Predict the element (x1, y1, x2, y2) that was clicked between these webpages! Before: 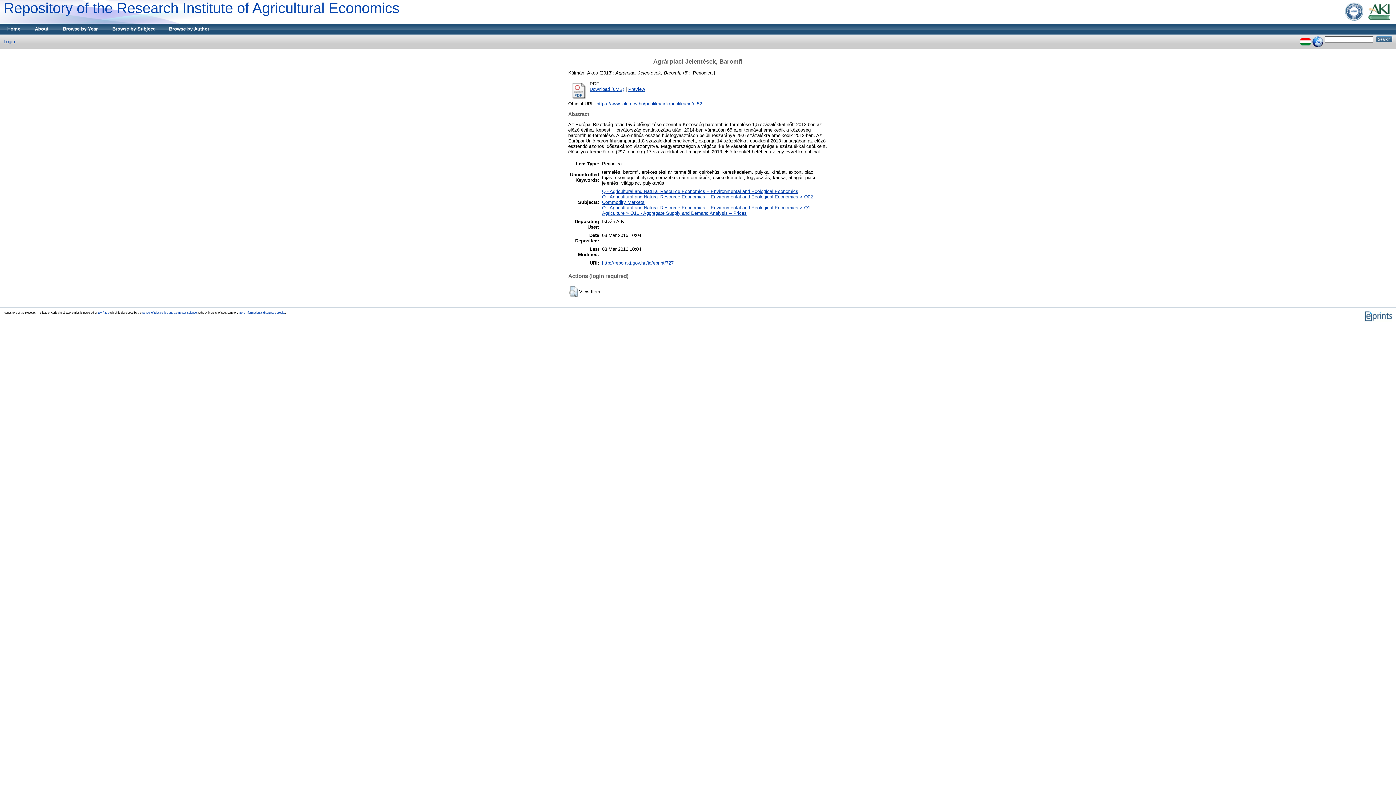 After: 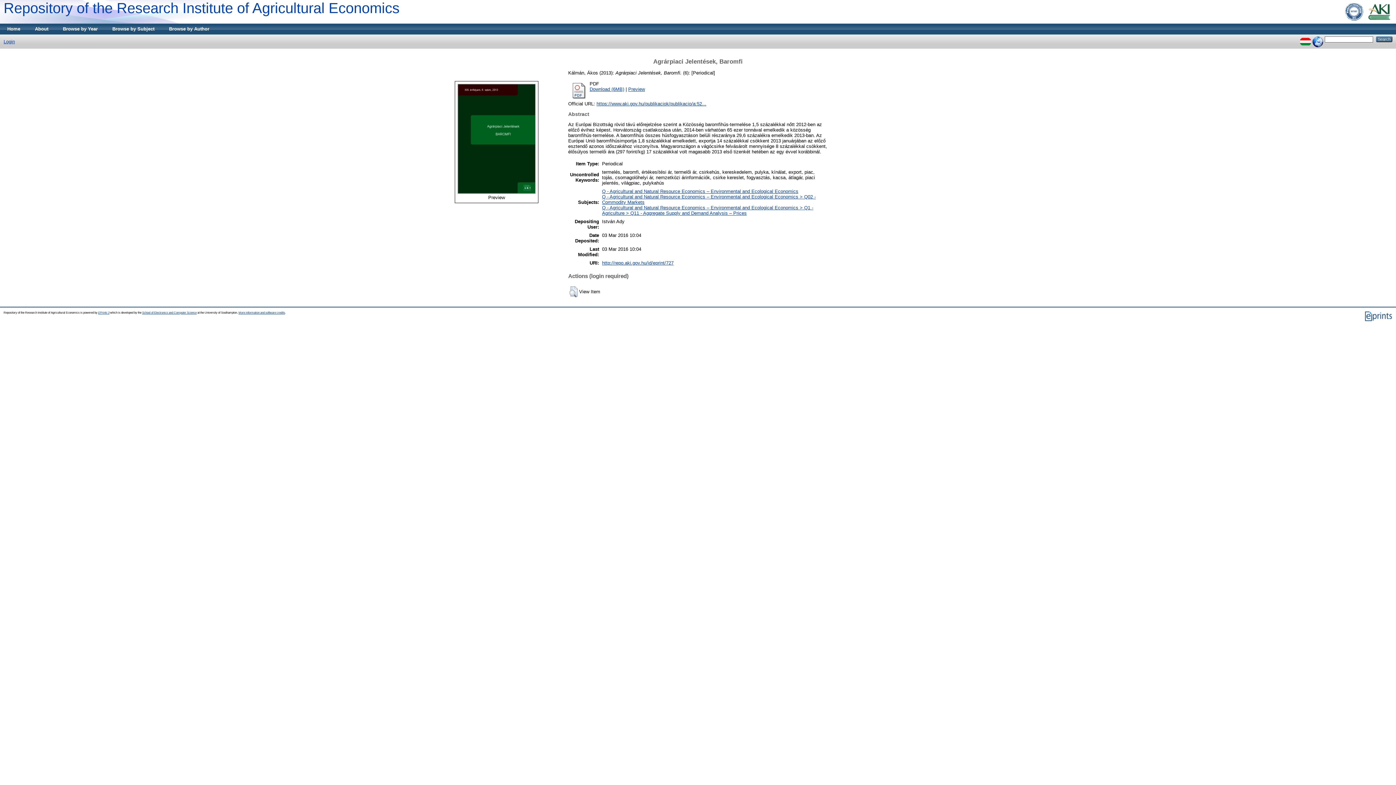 Action: bbox: (569, 95, 588, 101)